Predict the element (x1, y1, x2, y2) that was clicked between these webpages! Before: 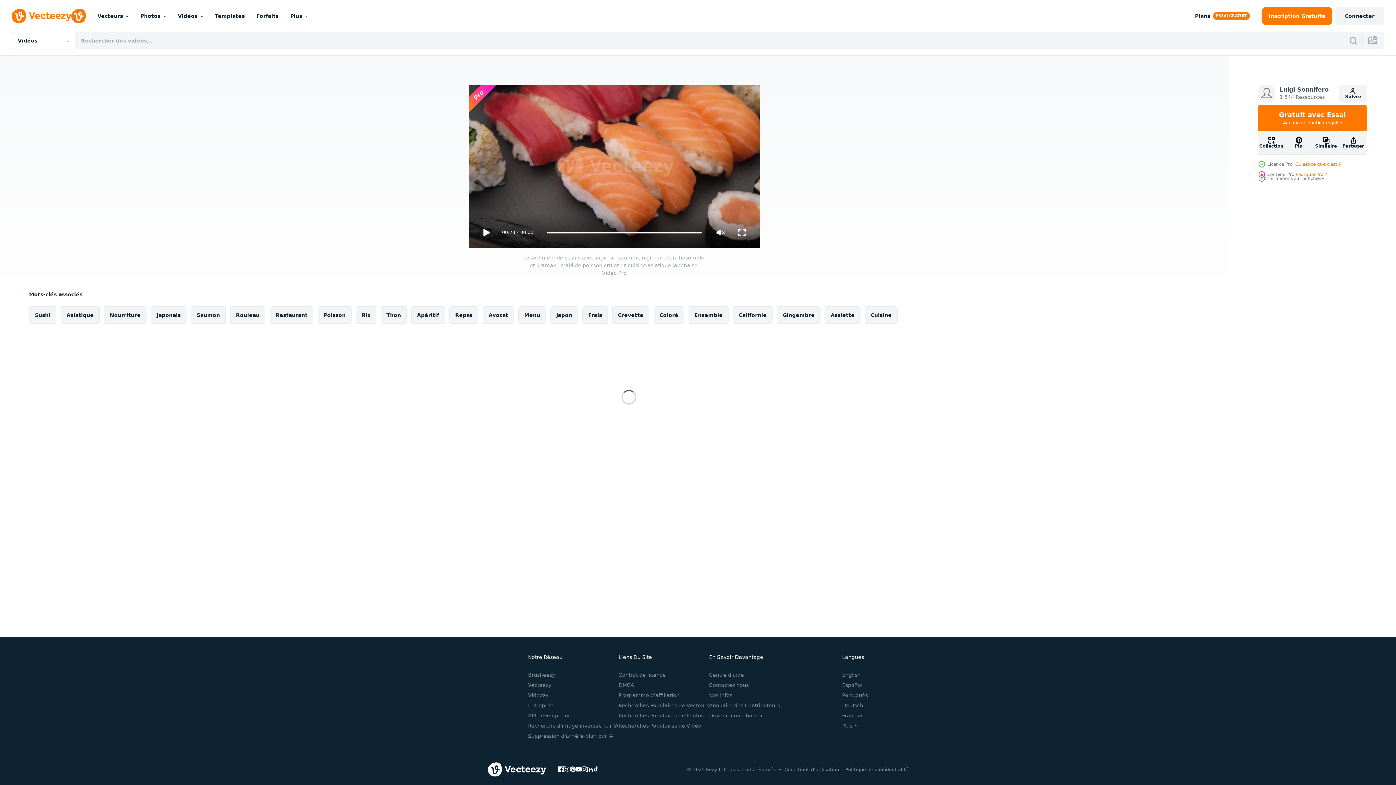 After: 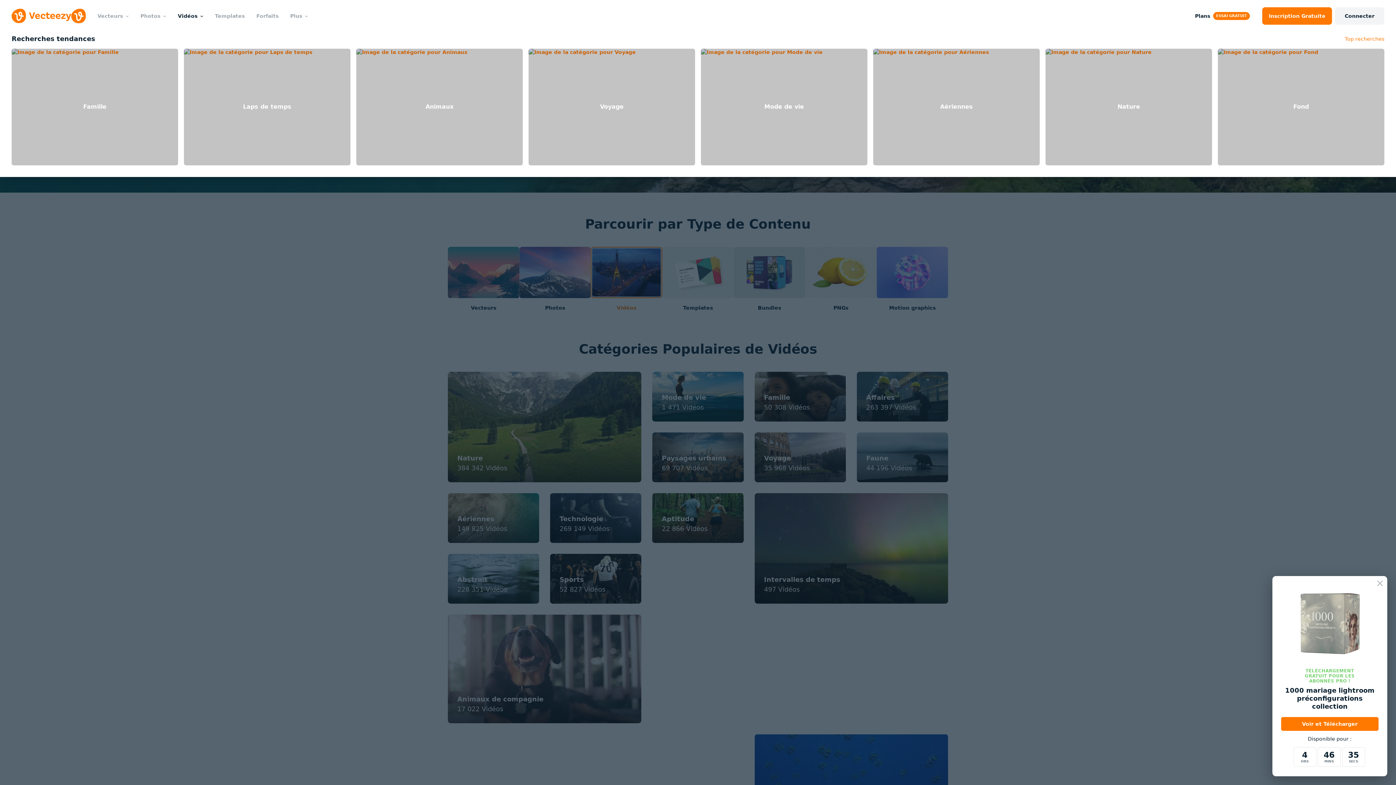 Action: label: Vidéos bbox: (172, 0, 209, 32)